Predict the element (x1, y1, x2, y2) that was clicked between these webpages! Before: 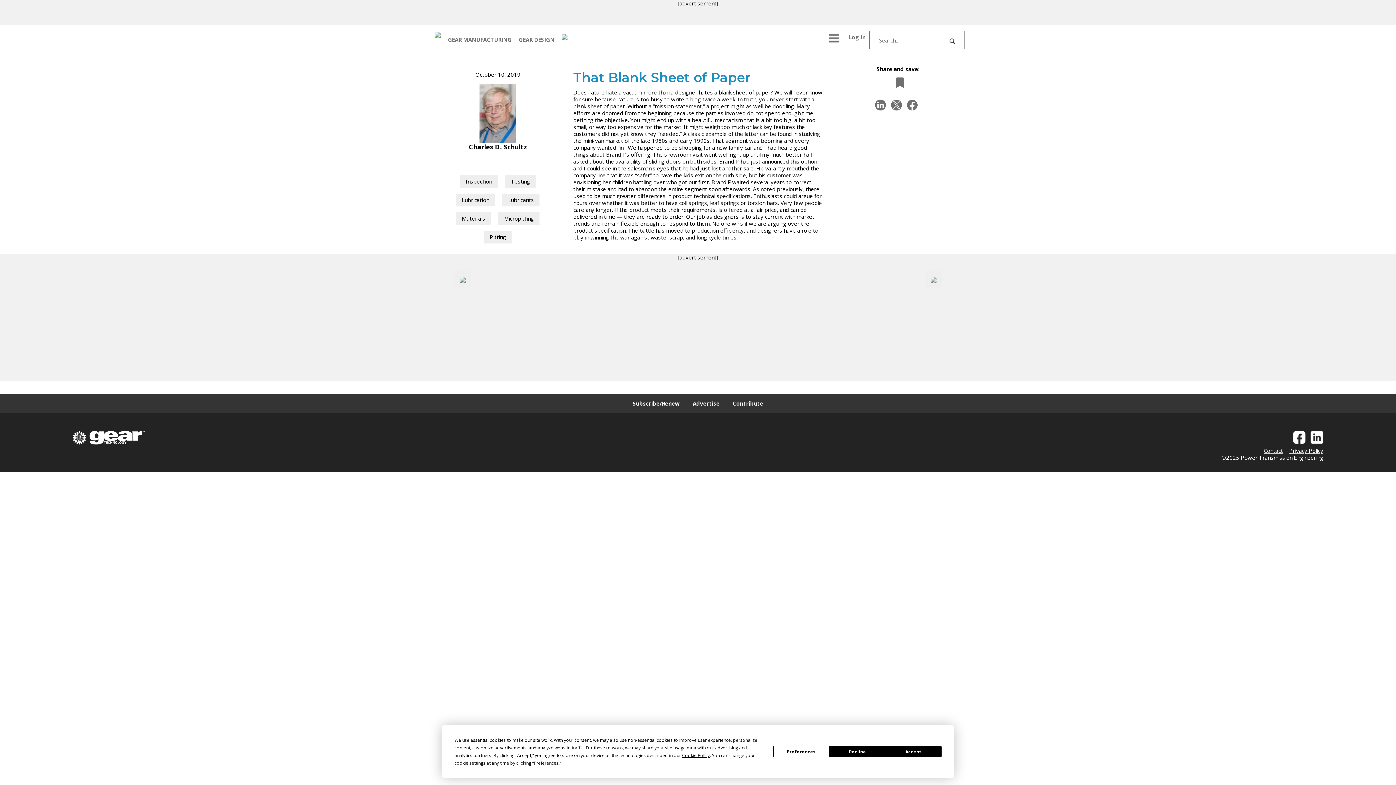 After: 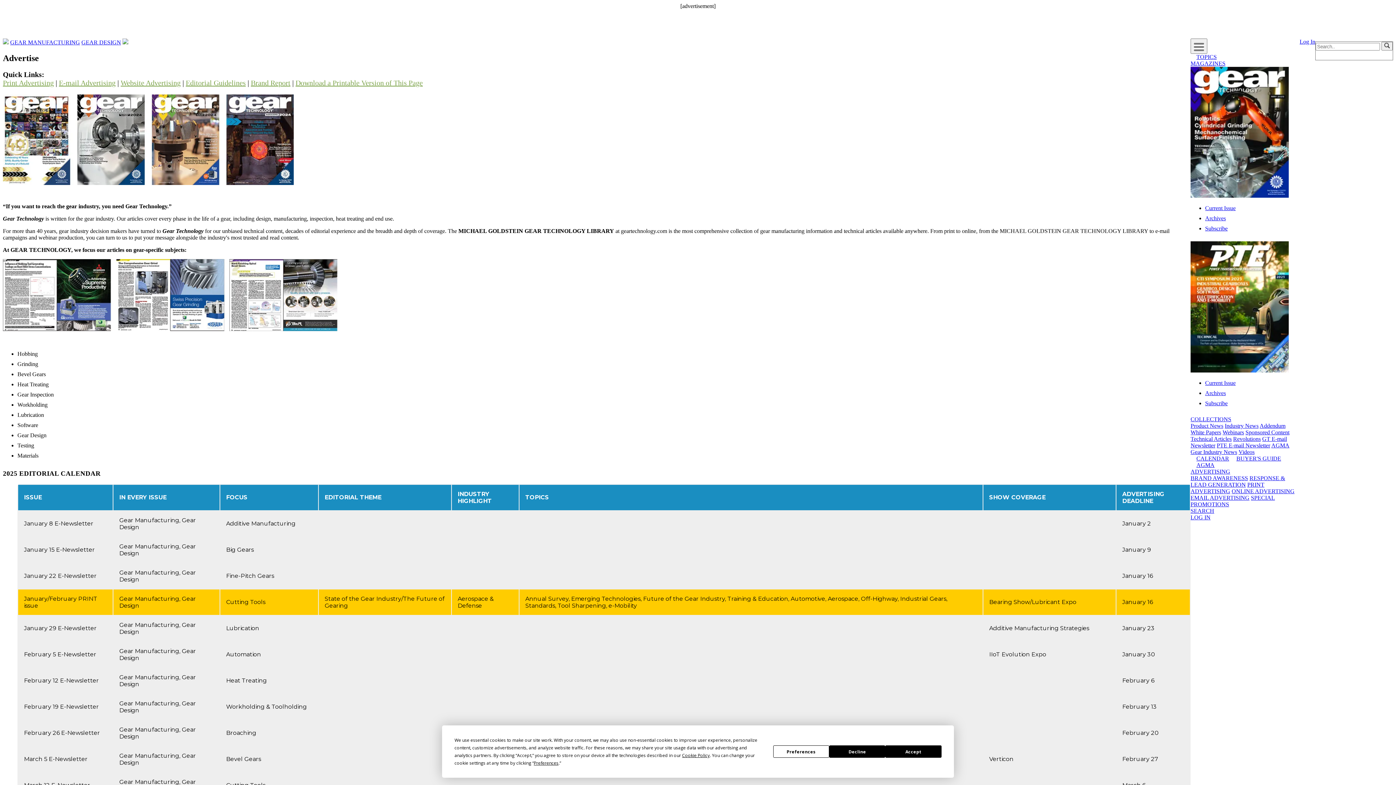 Action: bbox: (687, 394, 725, 413) label: Advertise